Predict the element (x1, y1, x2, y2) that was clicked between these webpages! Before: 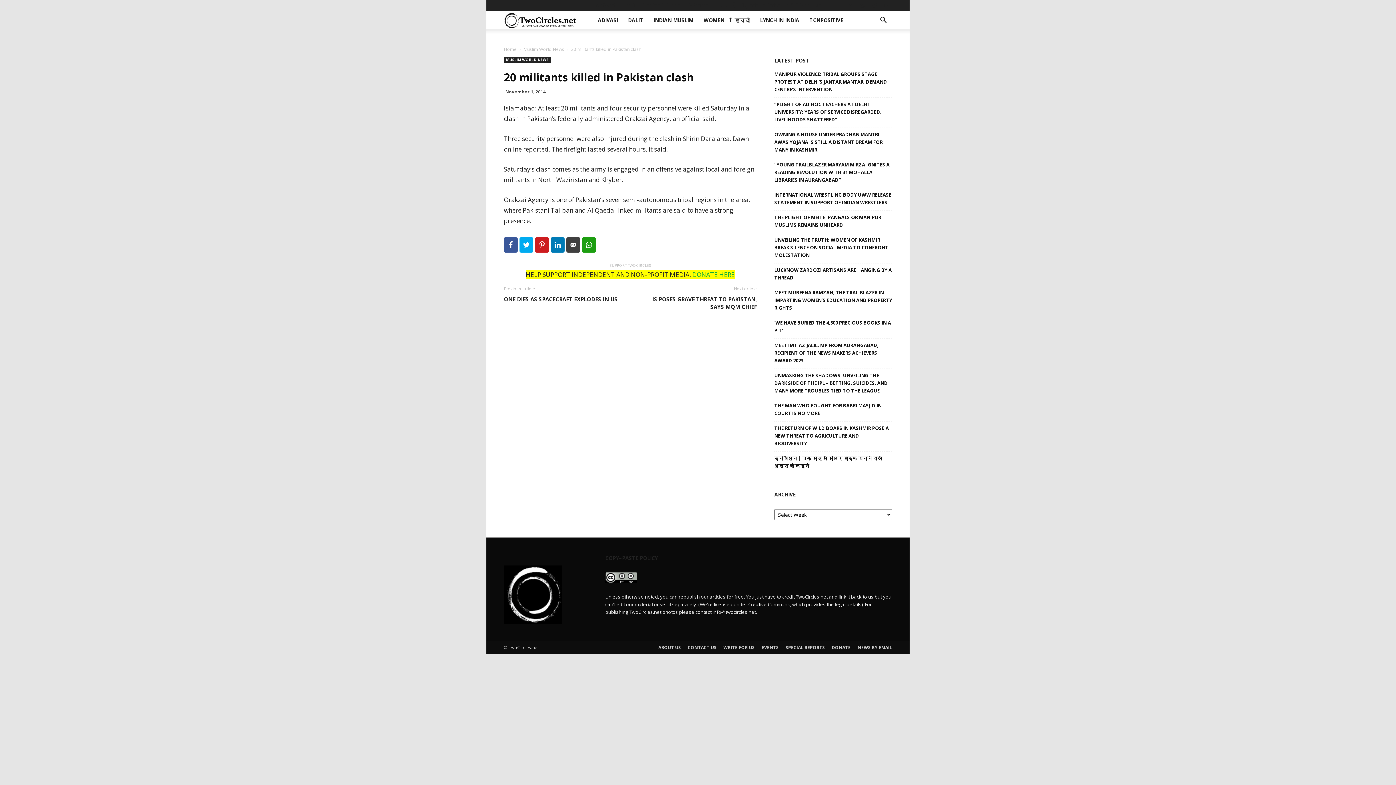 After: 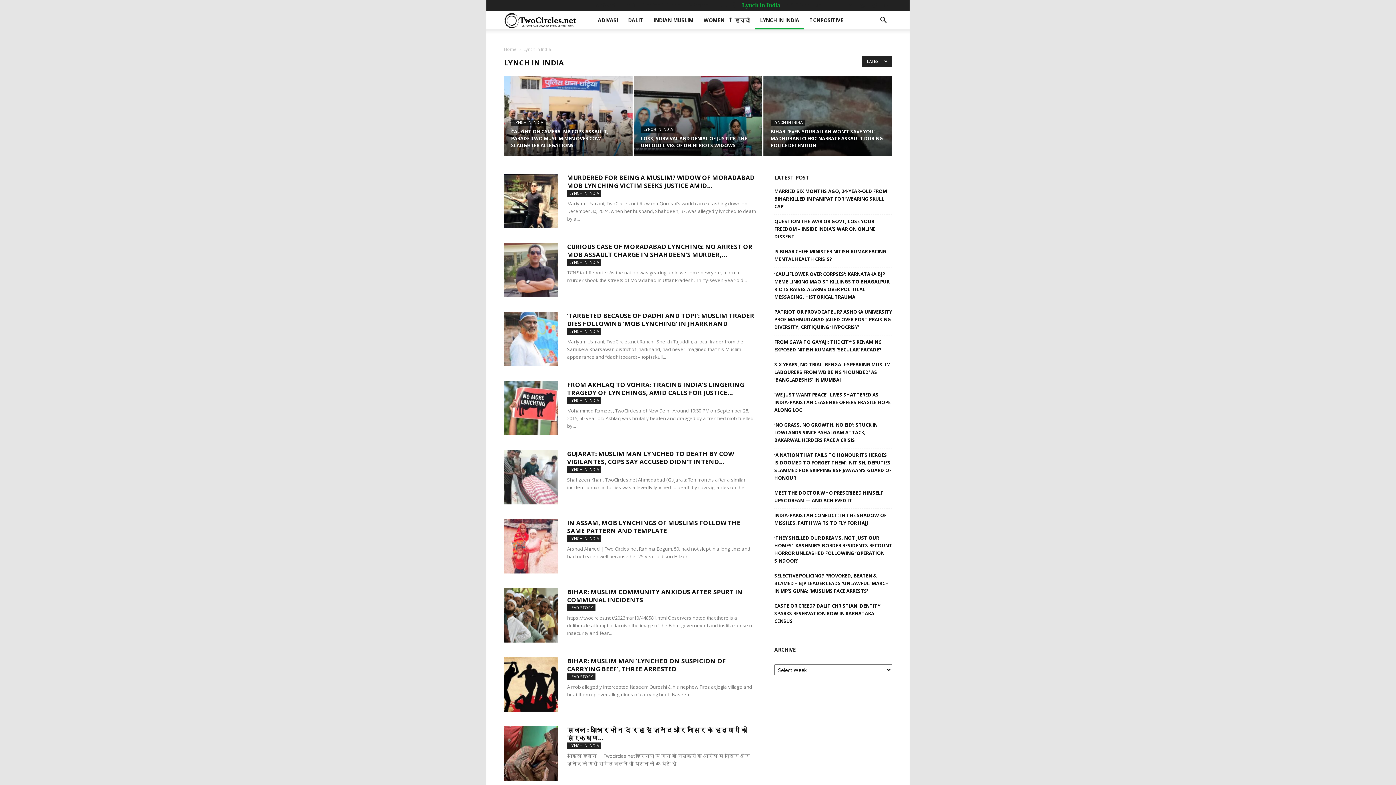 Action: label: Lynch in India bbox: (742, 1, 780, 8)